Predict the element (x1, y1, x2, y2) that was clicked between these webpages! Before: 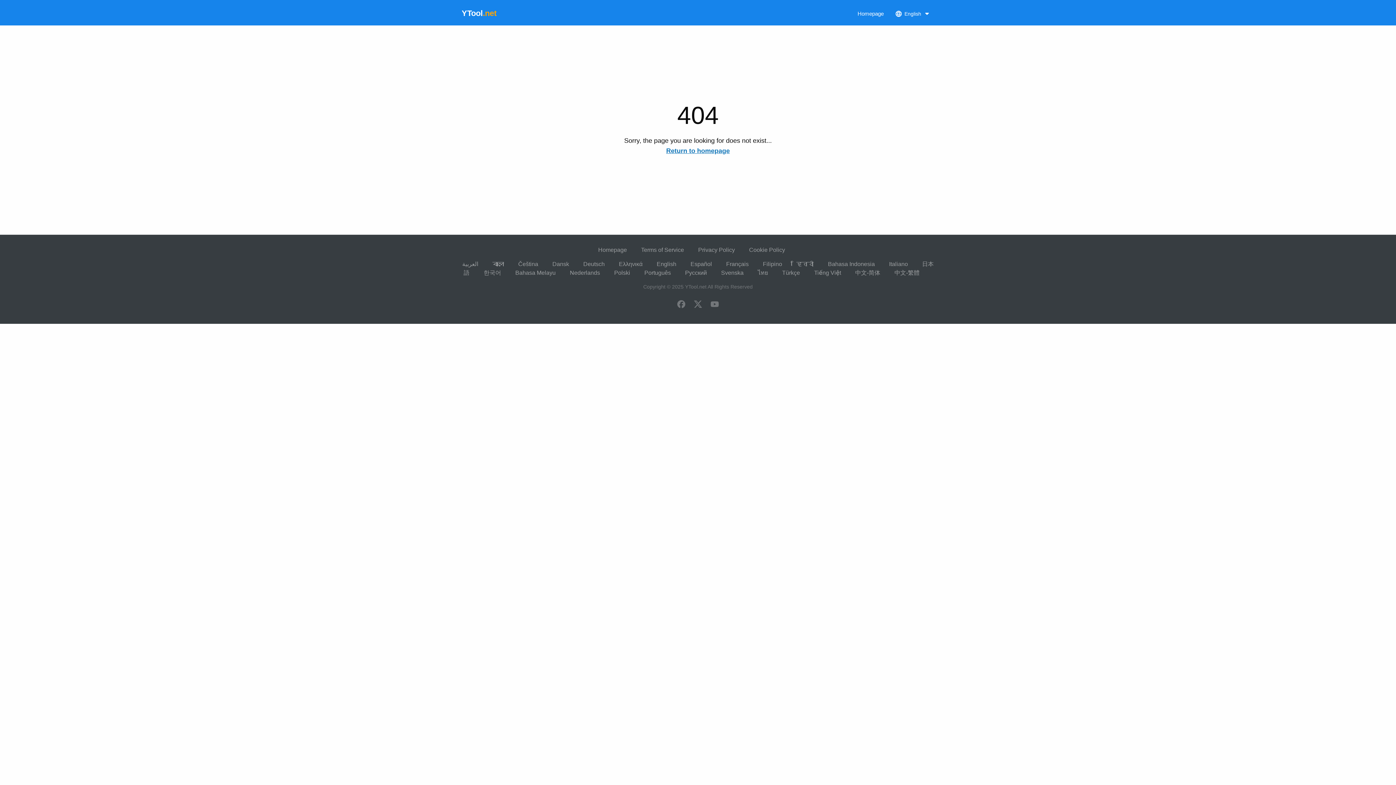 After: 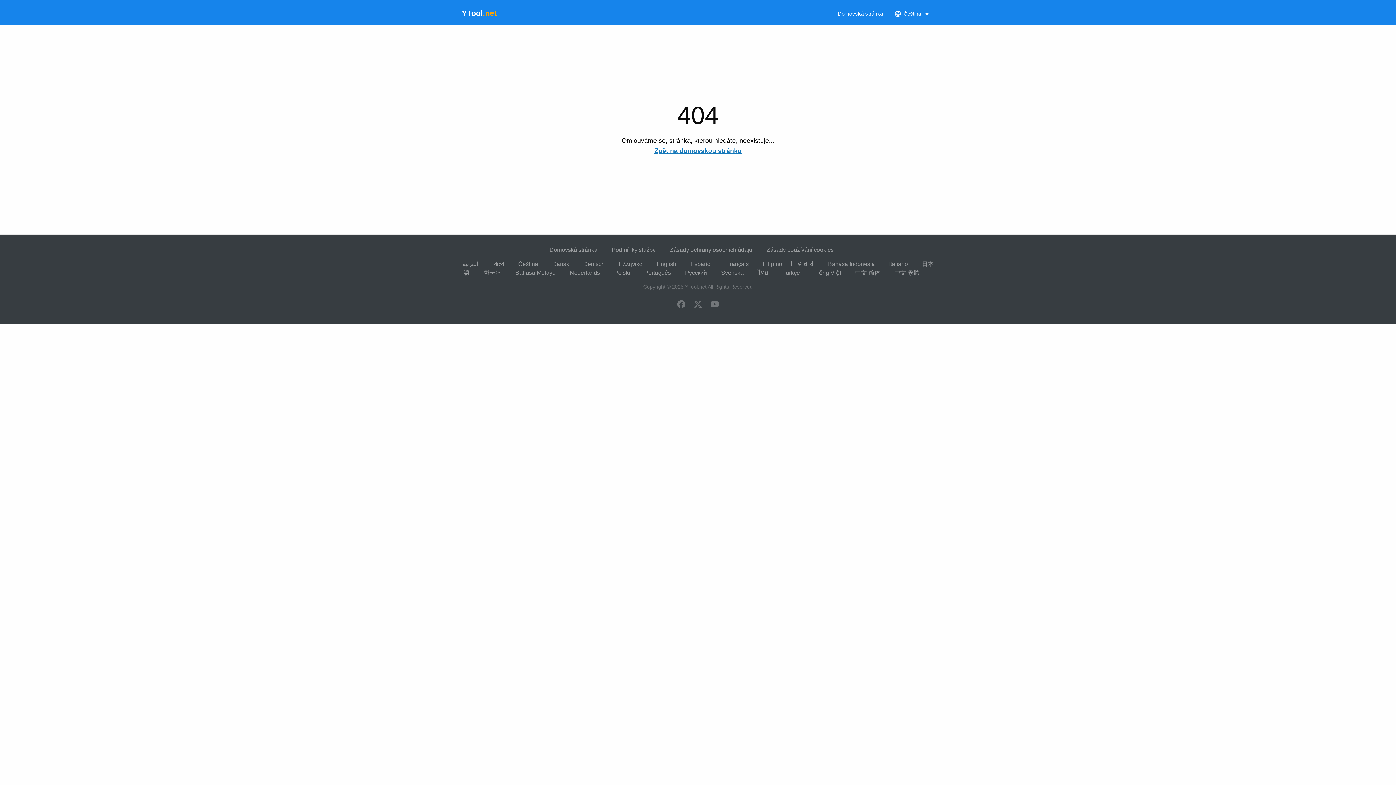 Action: bbox: (518, 261, 538, 267) label: Čeština